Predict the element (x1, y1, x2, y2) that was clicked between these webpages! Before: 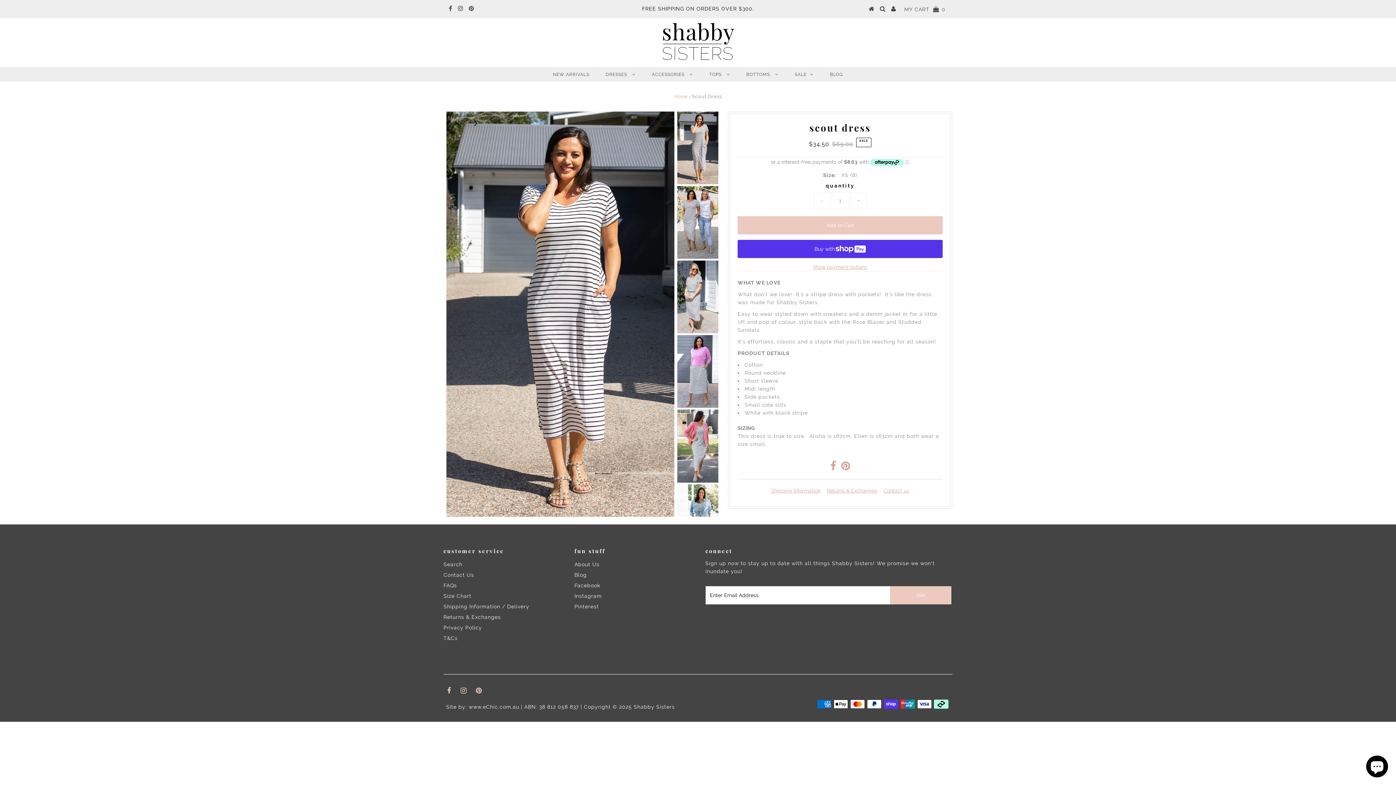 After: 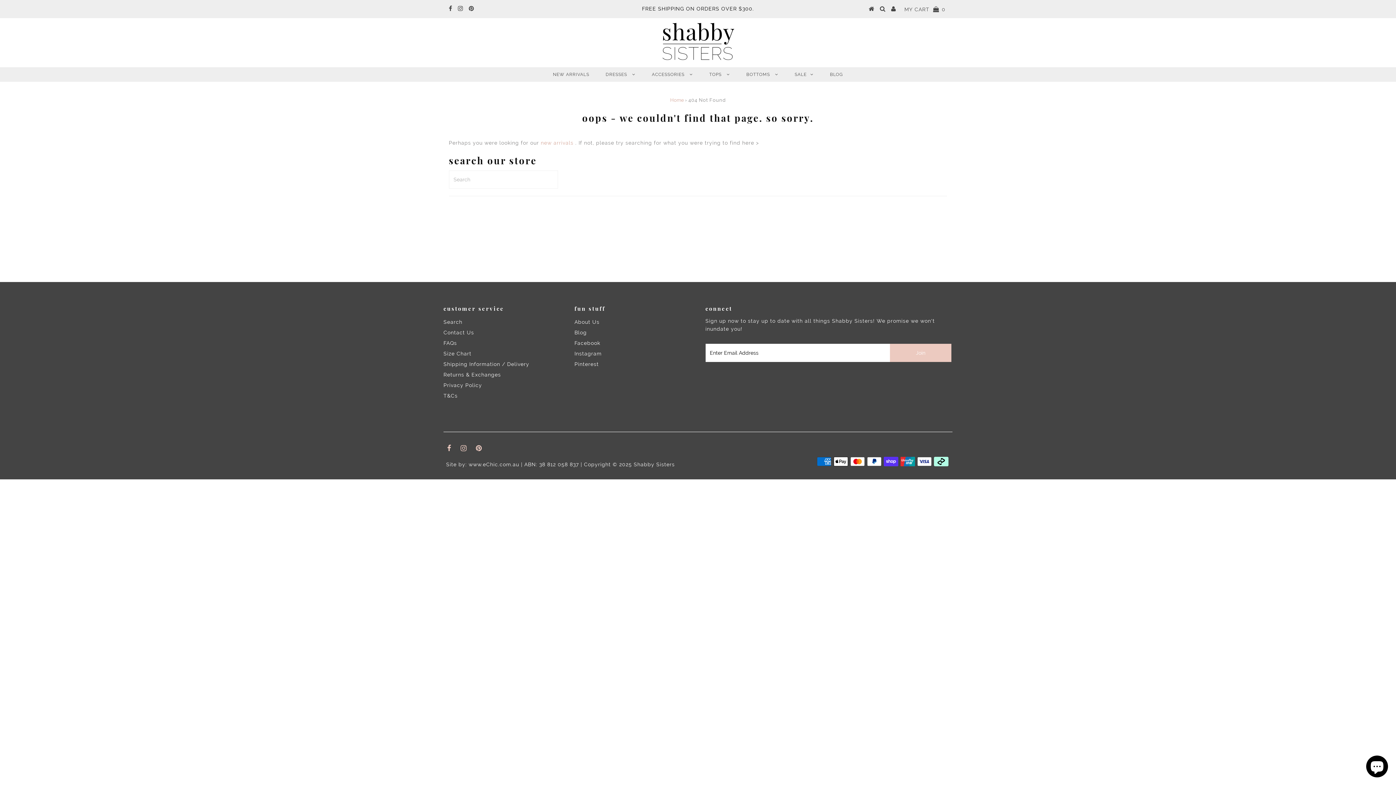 Action: bbox: (443, 593, 471, 599) label: Size Chart